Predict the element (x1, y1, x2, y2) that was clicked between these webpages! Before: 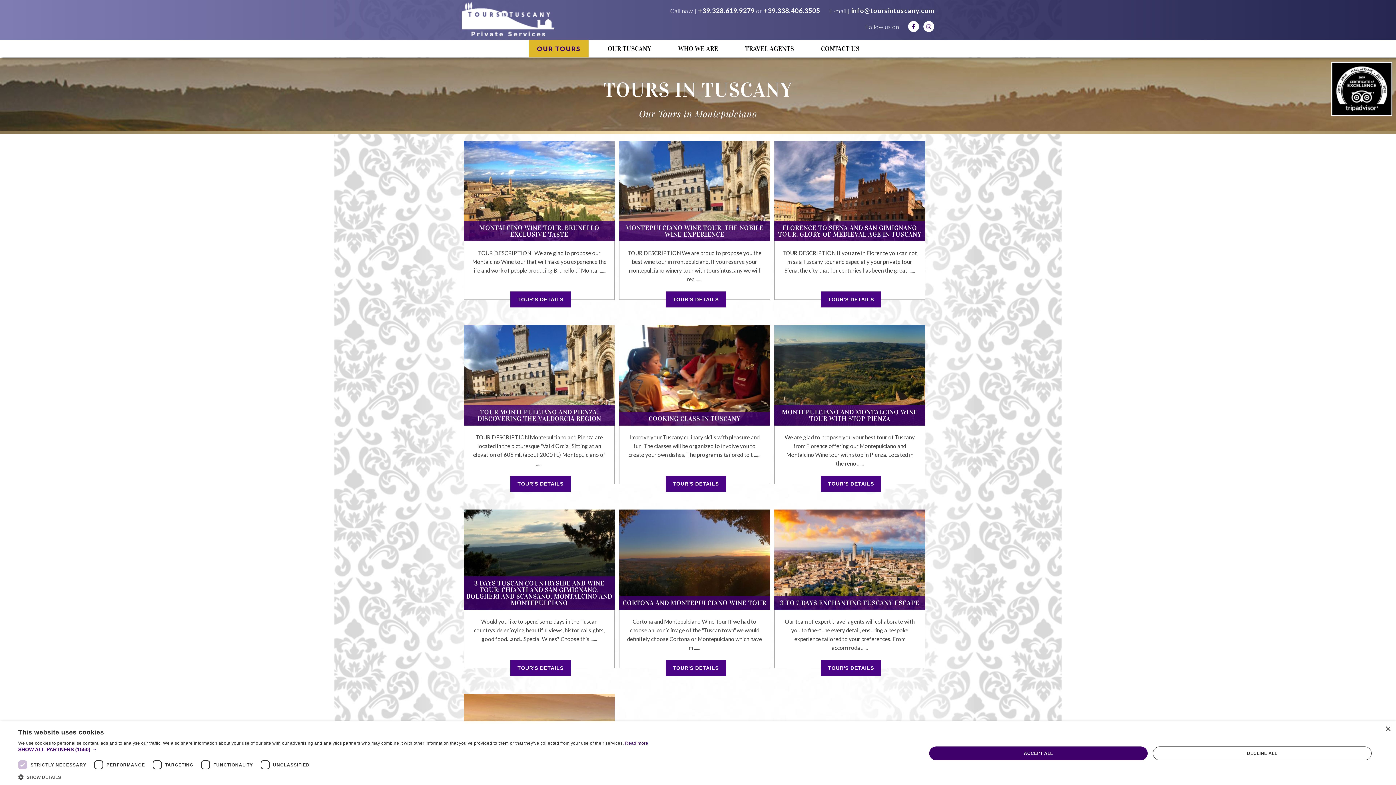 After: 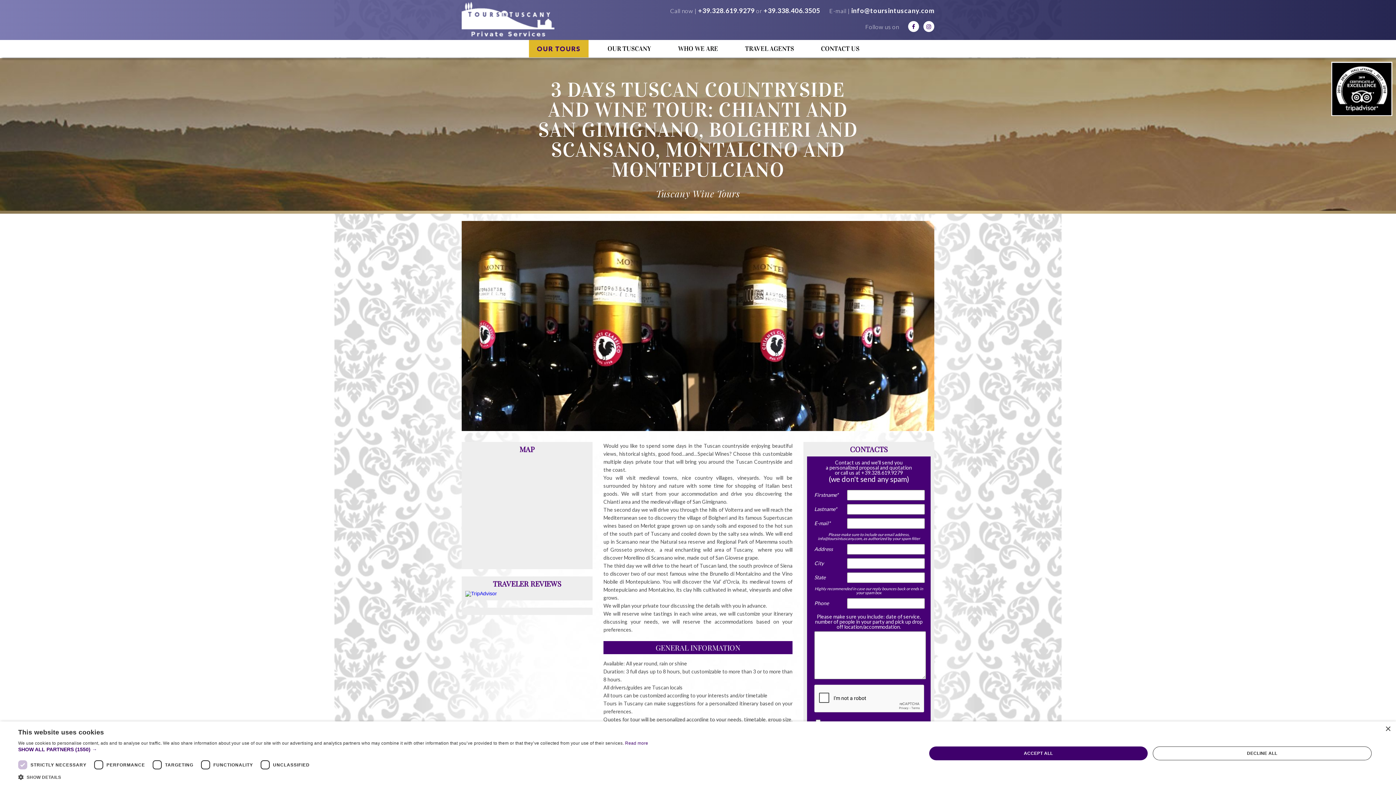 Action: bbox: (510, 660, 571, 676) label: TOUR'S DETAILS